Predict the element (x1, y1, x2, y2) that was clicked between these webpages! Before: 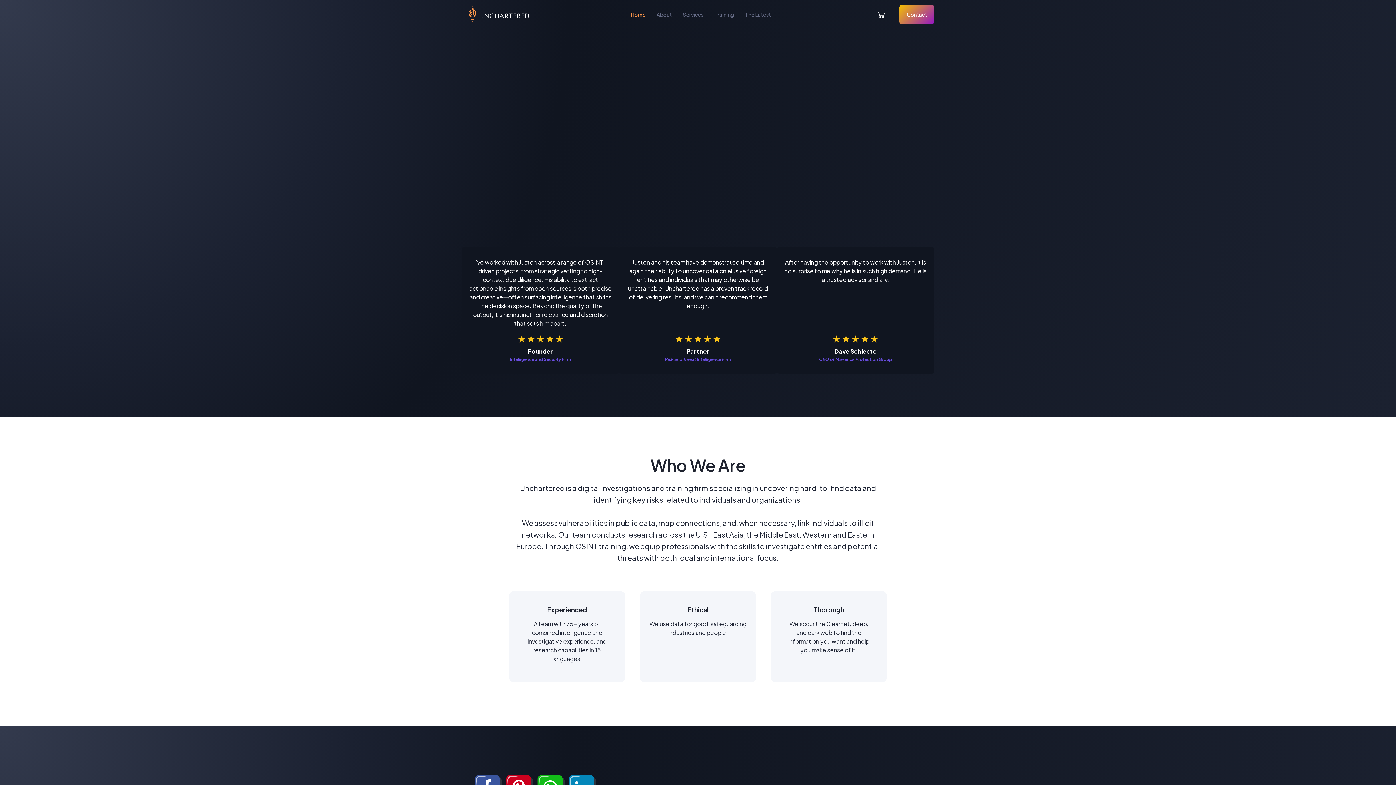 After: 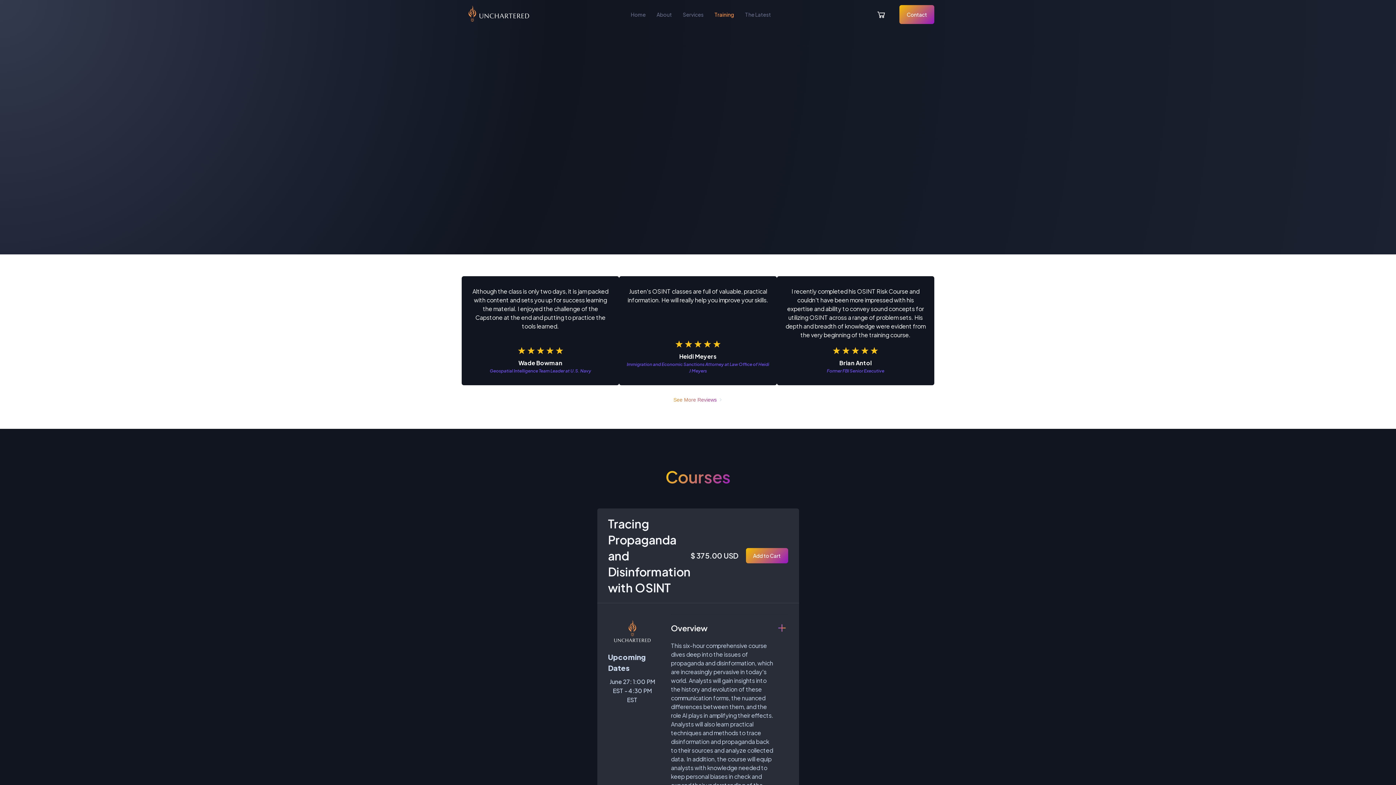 Action: label: Training bbox: (711, 12, 737, 16)